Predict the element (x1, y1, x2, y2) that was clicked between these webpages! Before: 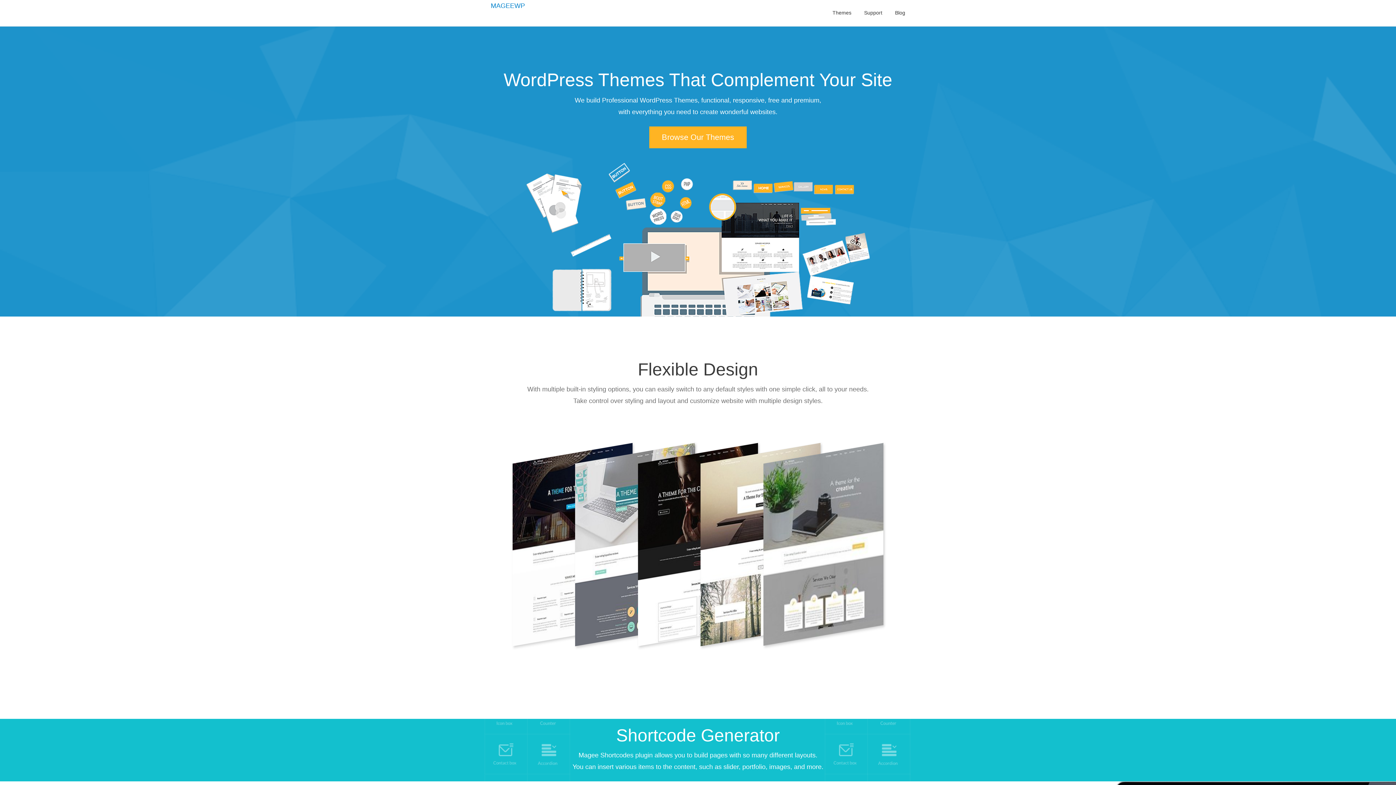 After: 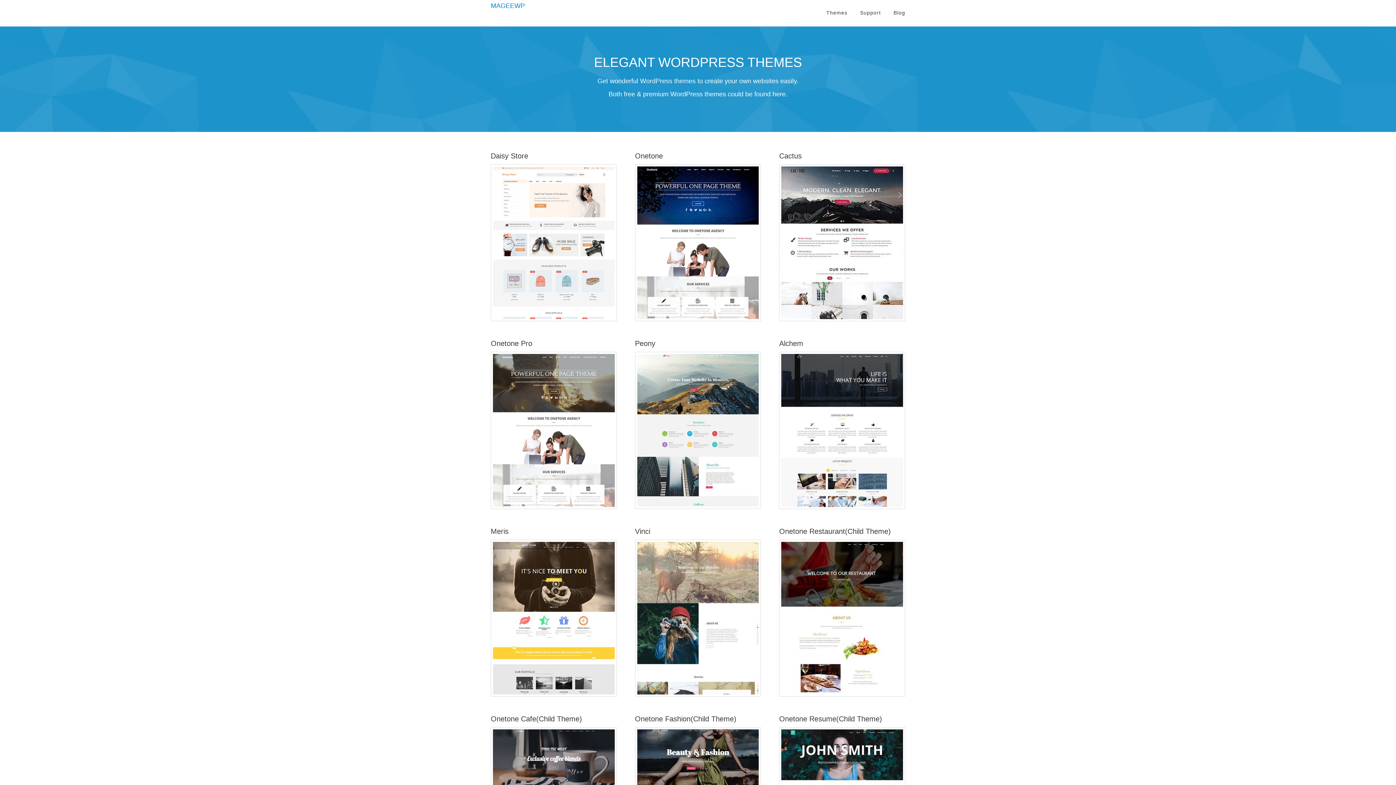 Action: label: Browse Our Themes bbox: (649, 126, 746, 148)